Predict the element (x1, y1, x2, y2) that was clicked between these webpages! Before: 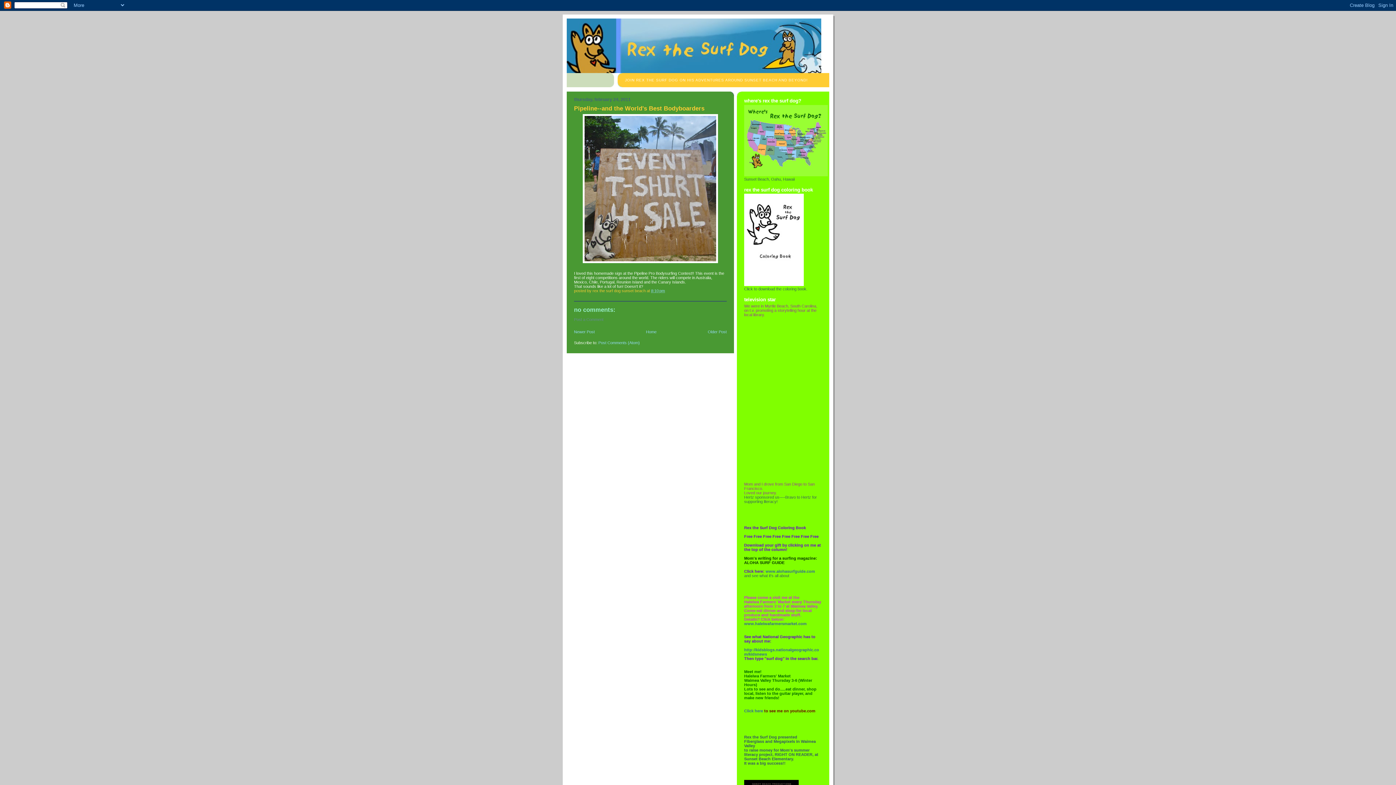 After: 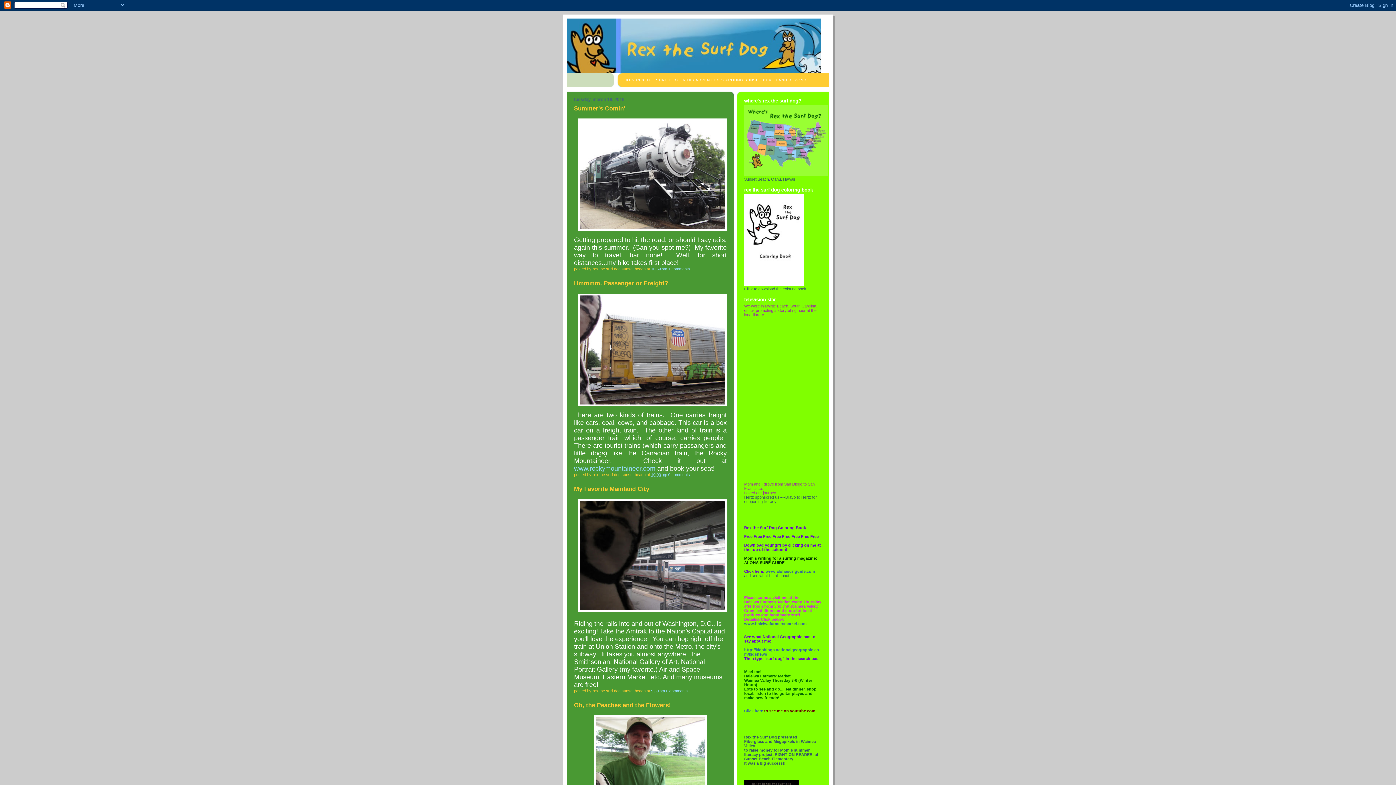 Action: bbox: (566, 18, 829, 73)